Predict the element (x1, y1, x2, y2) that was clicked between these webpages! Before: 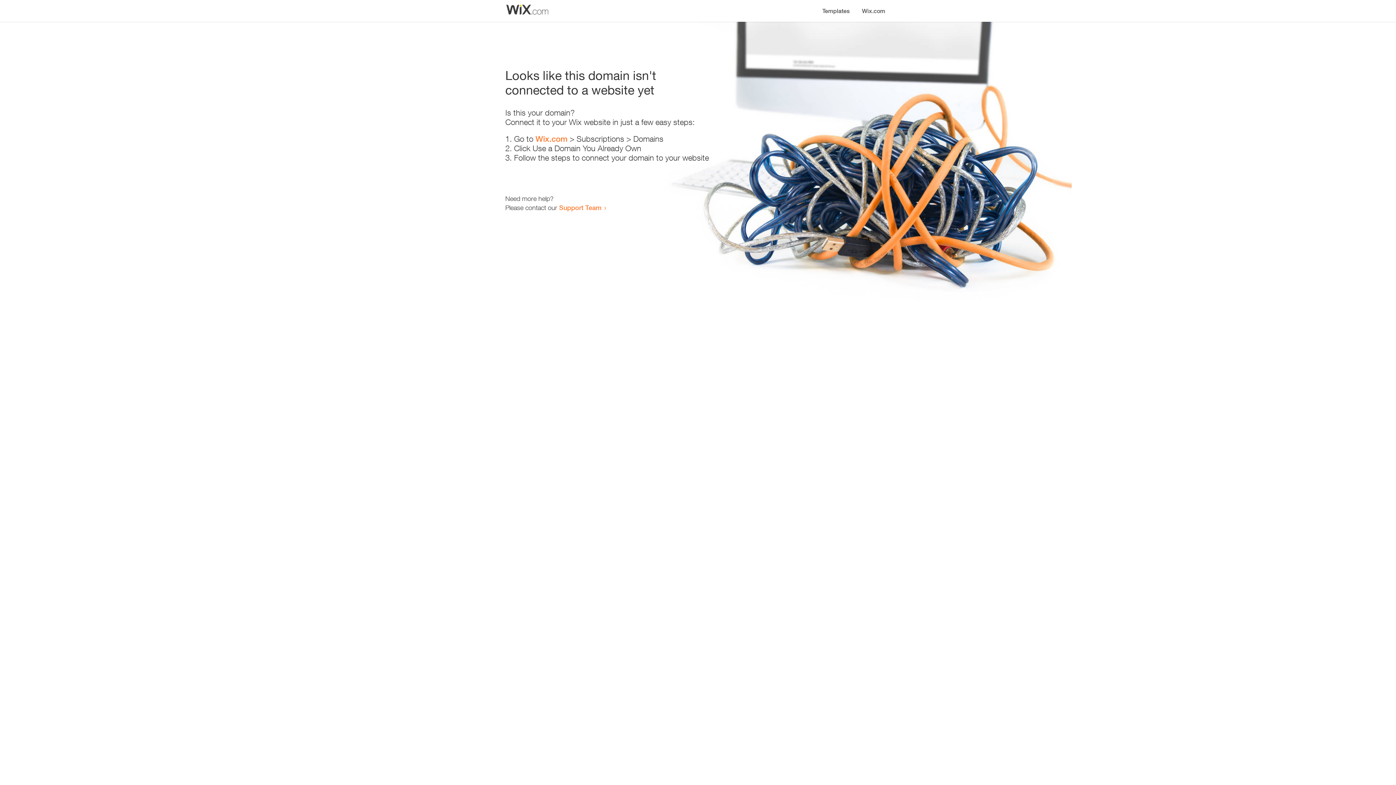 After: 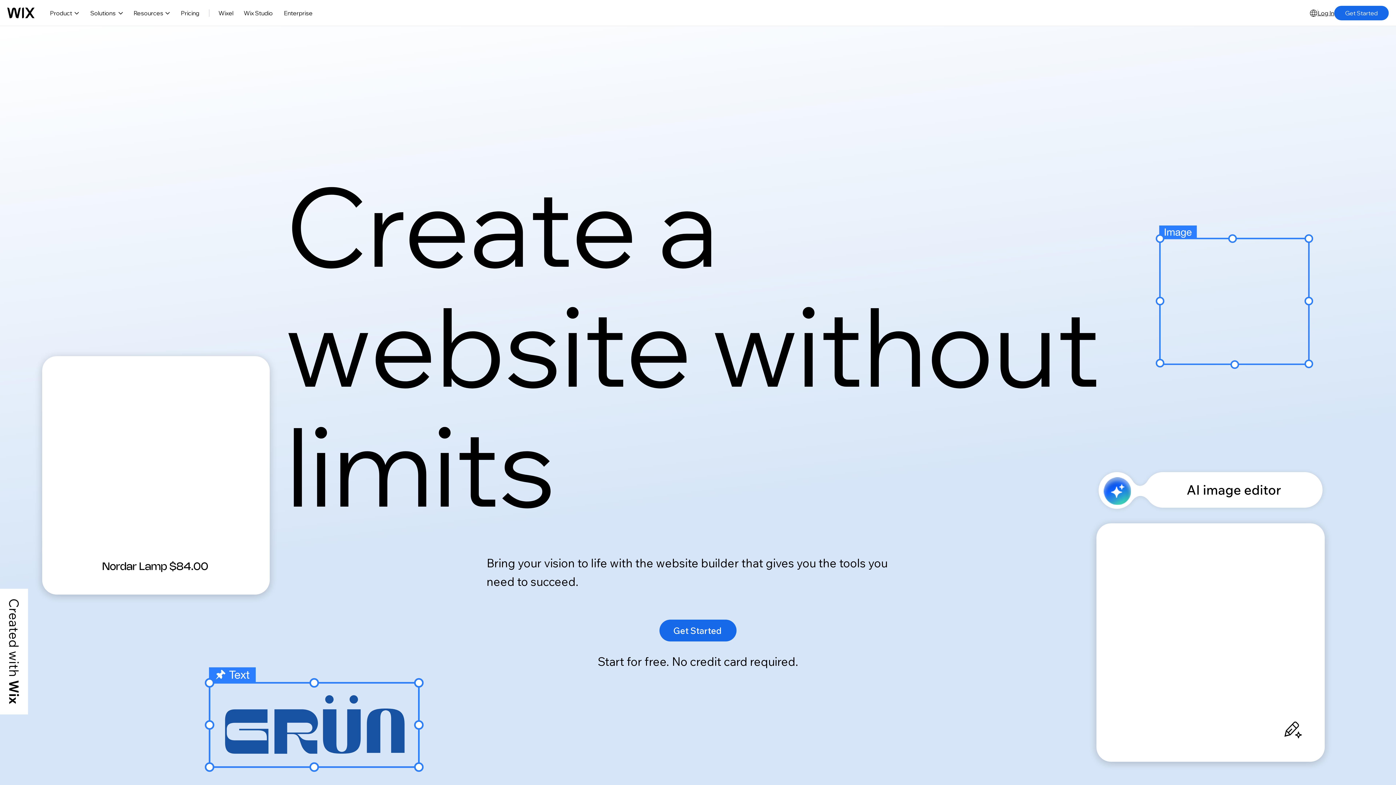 Action: bbox: (535, 134, 567, 143) label: Wix.com